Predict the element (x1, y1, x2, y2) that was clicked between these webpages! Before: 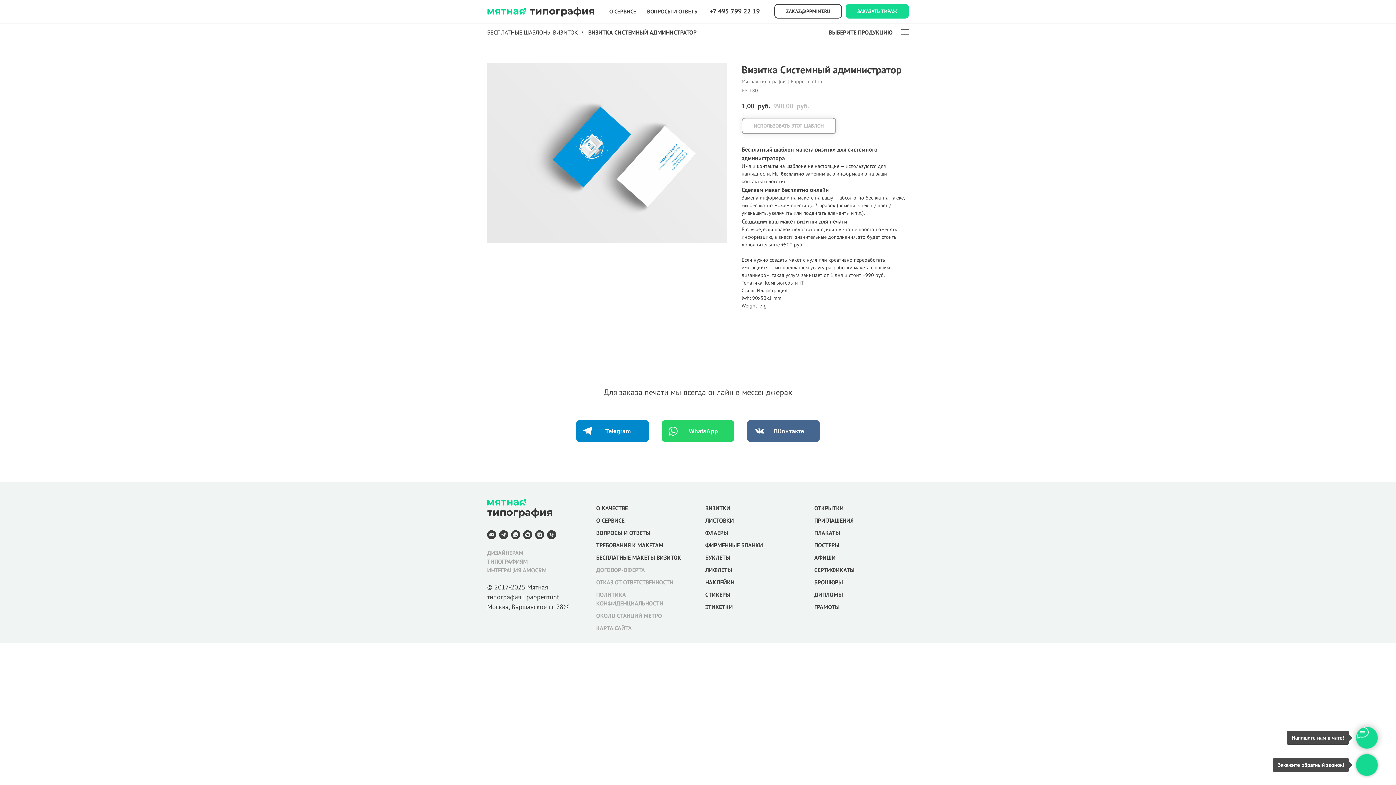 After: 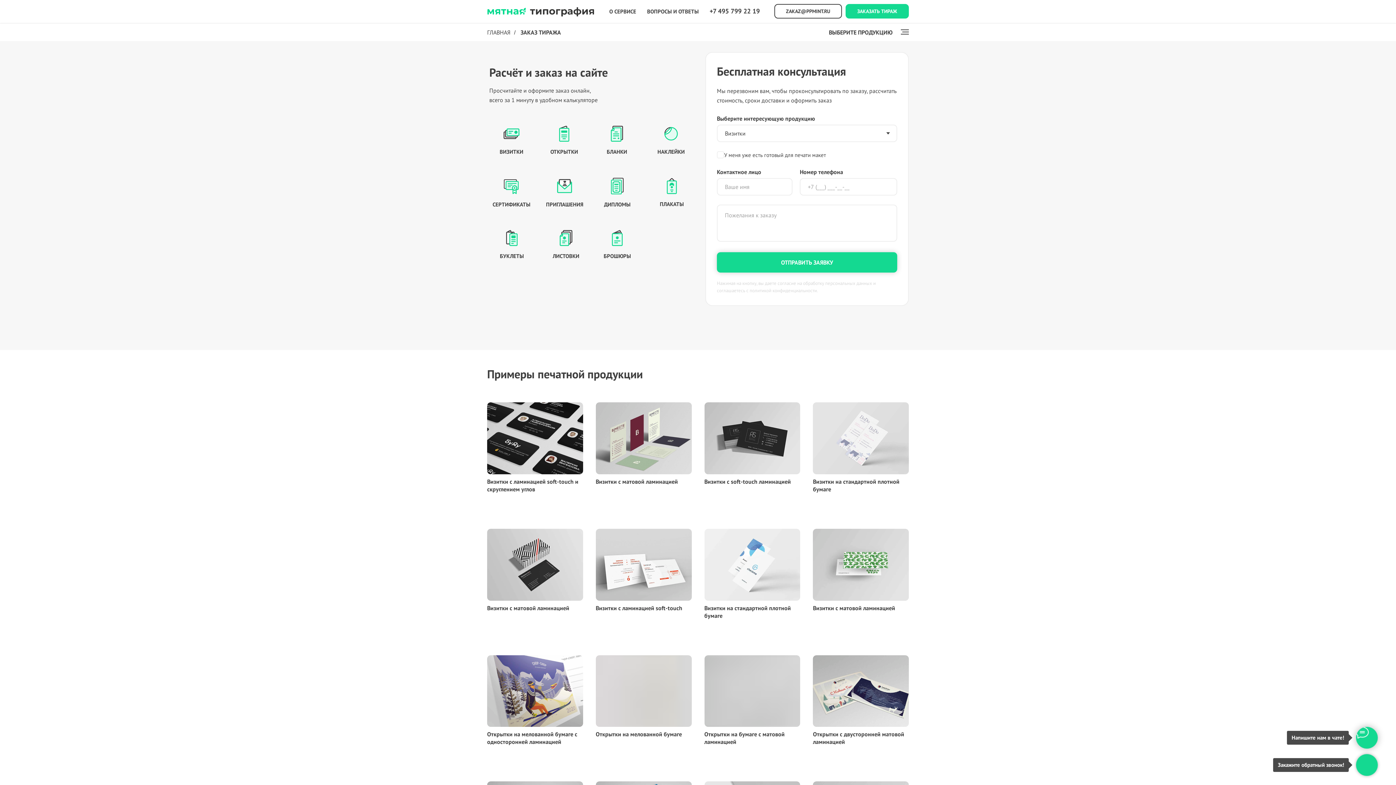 Action: bbox: (845, 4, 909, 18) label: ЗАКАЗАТЬ ТИРАЖ